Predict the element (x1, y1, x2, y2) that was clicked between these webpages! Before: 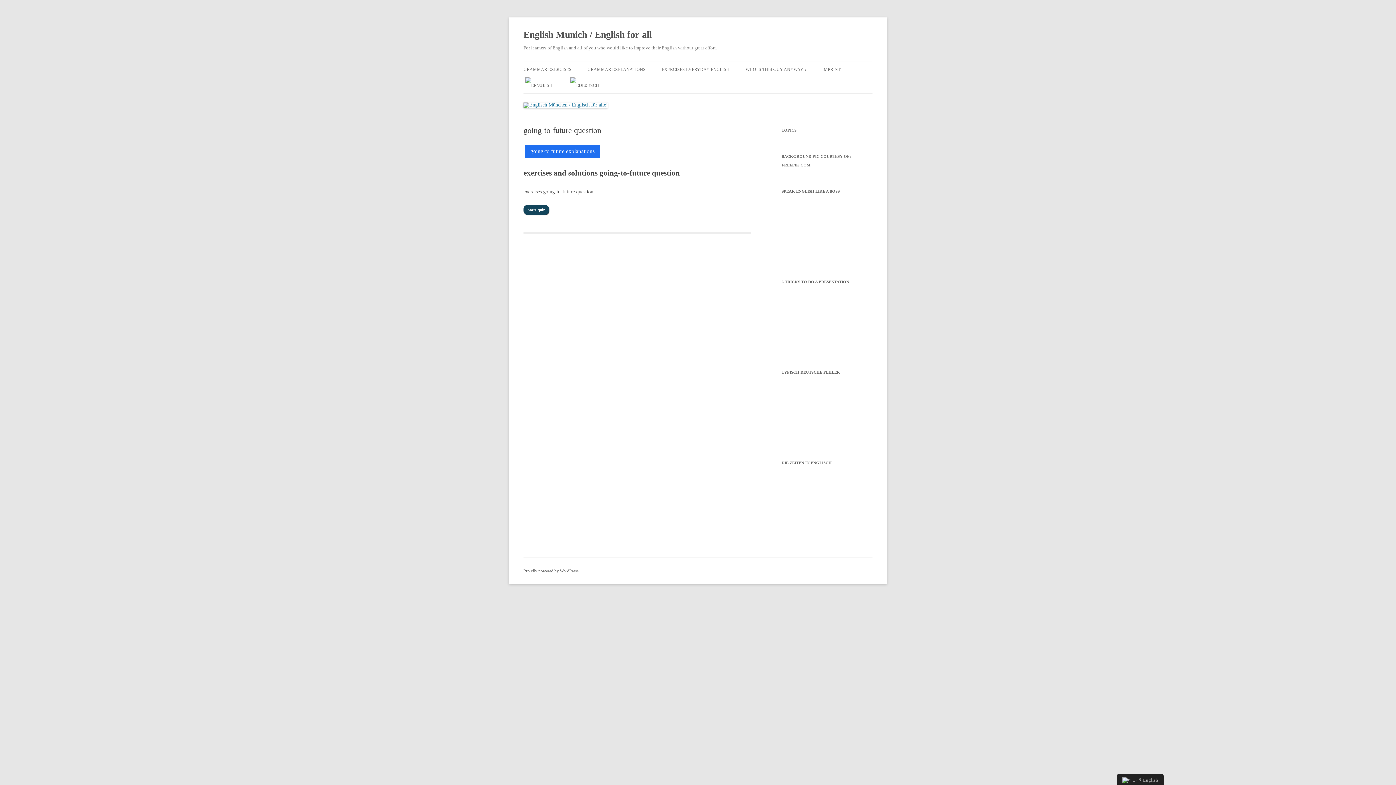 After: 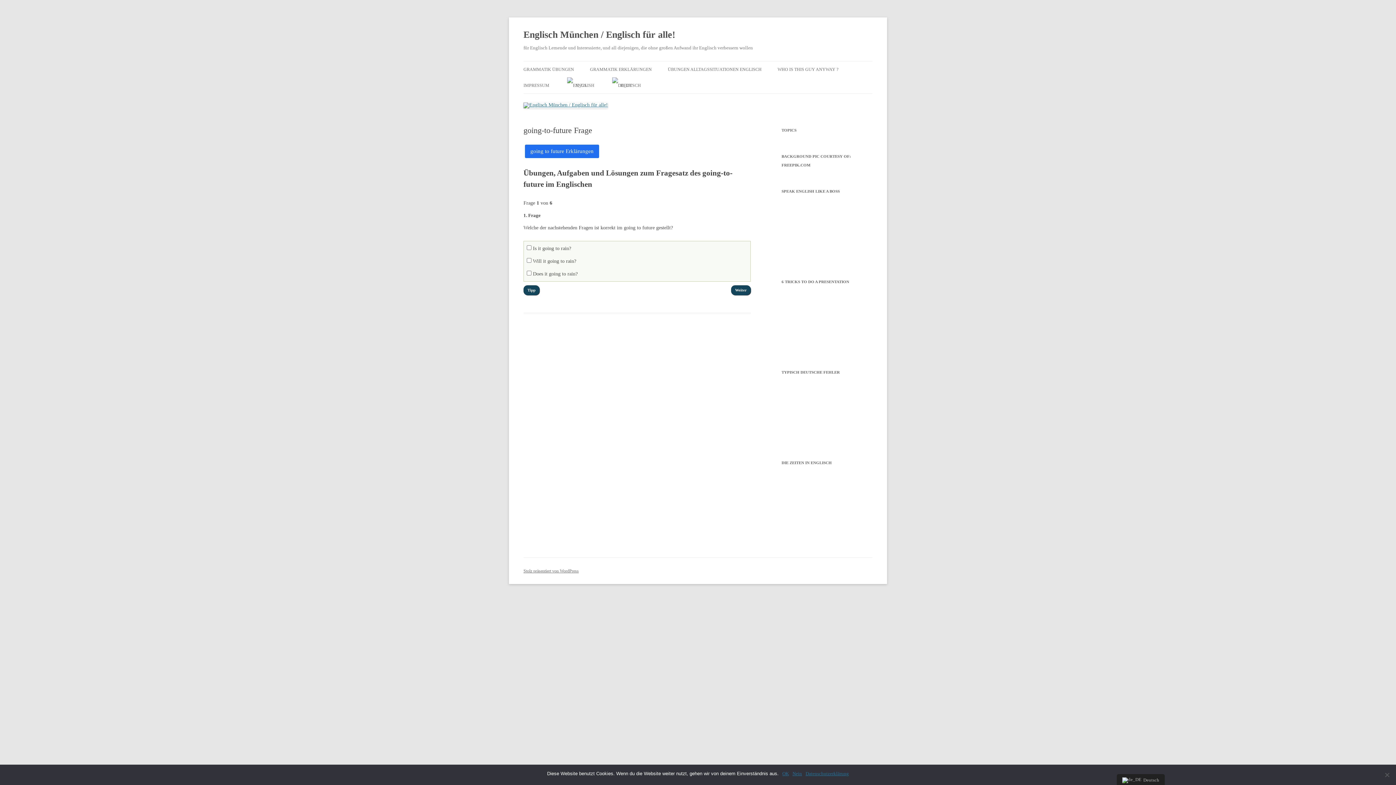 Action: bbox: (568, 77, 599, 93) label: DEUTSCH